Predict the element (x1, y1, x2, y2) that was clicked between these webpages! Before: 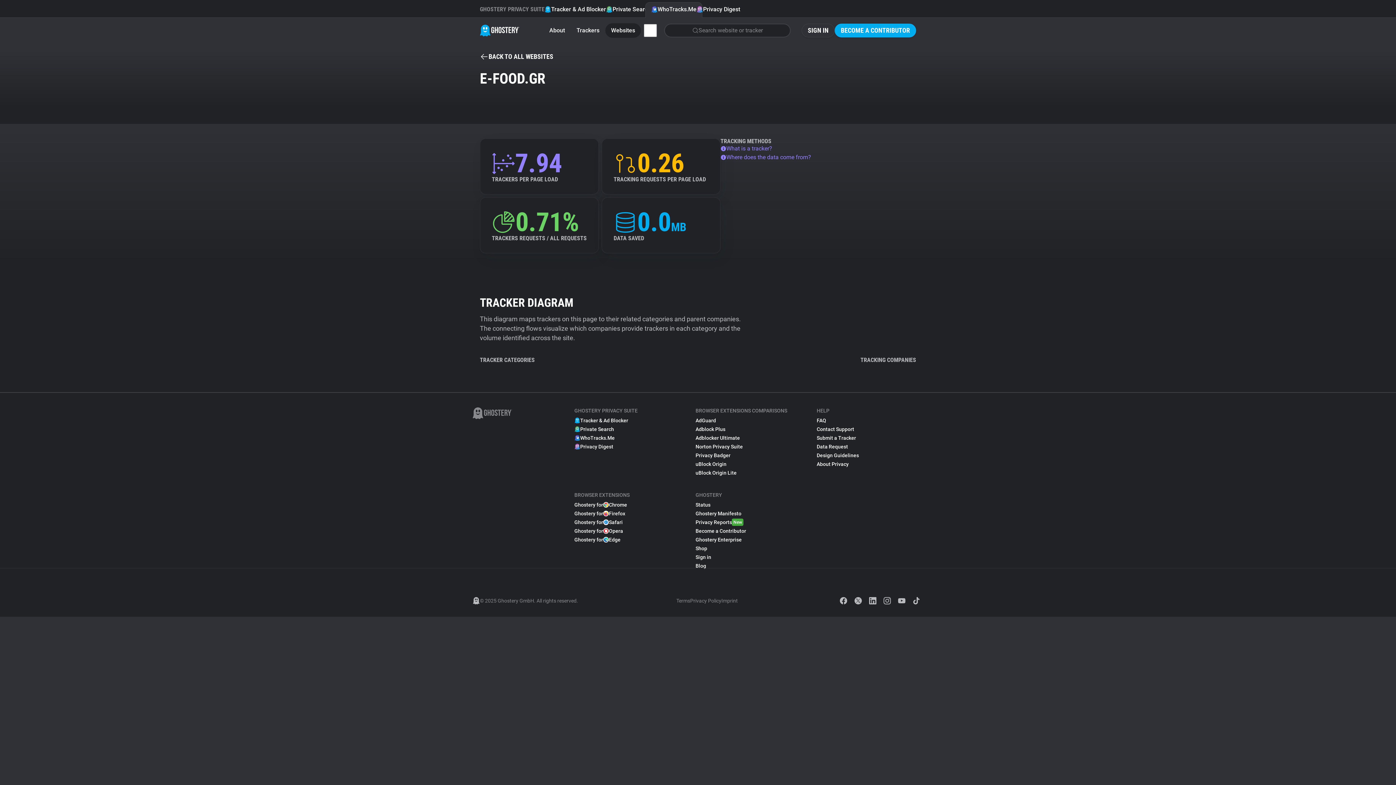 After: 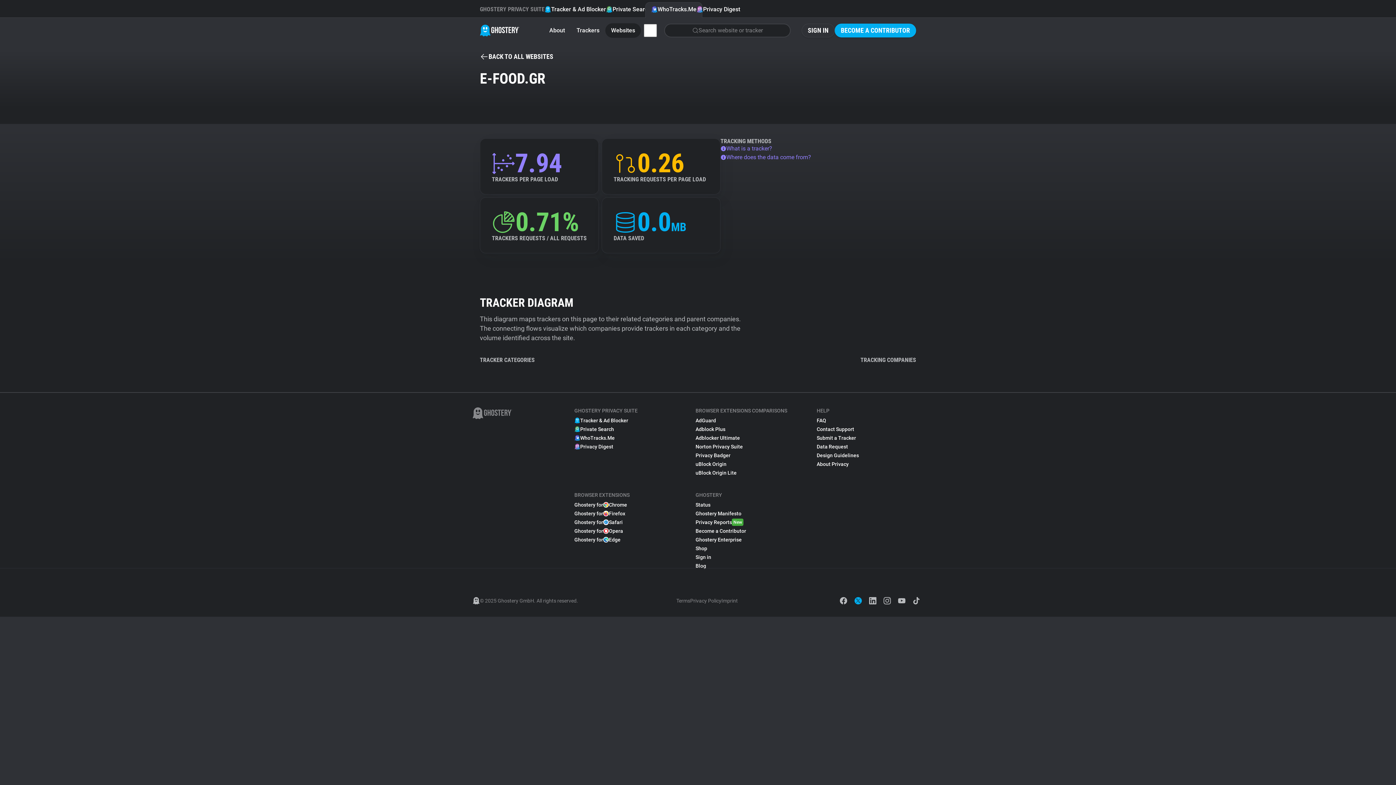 Action: bbox: (850, 593, 865, 608)